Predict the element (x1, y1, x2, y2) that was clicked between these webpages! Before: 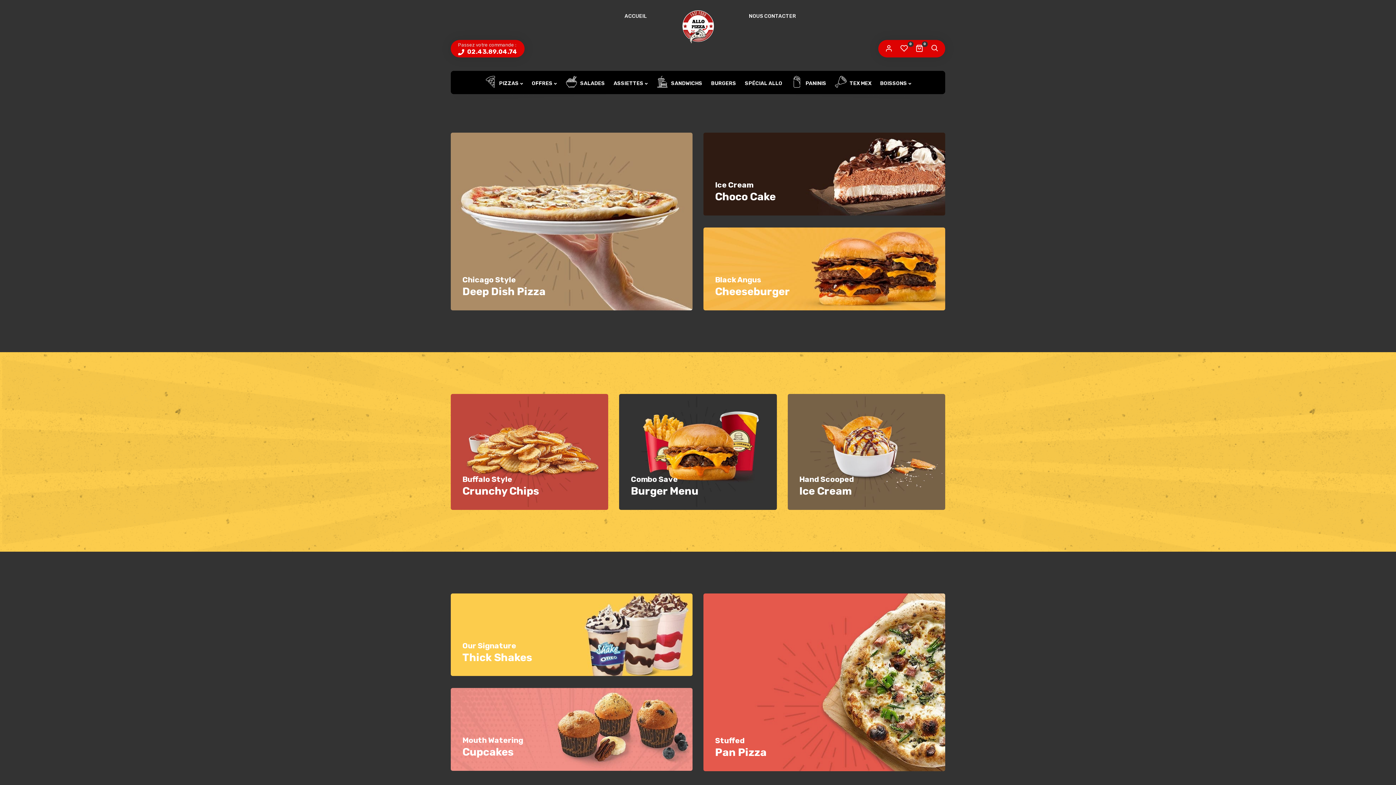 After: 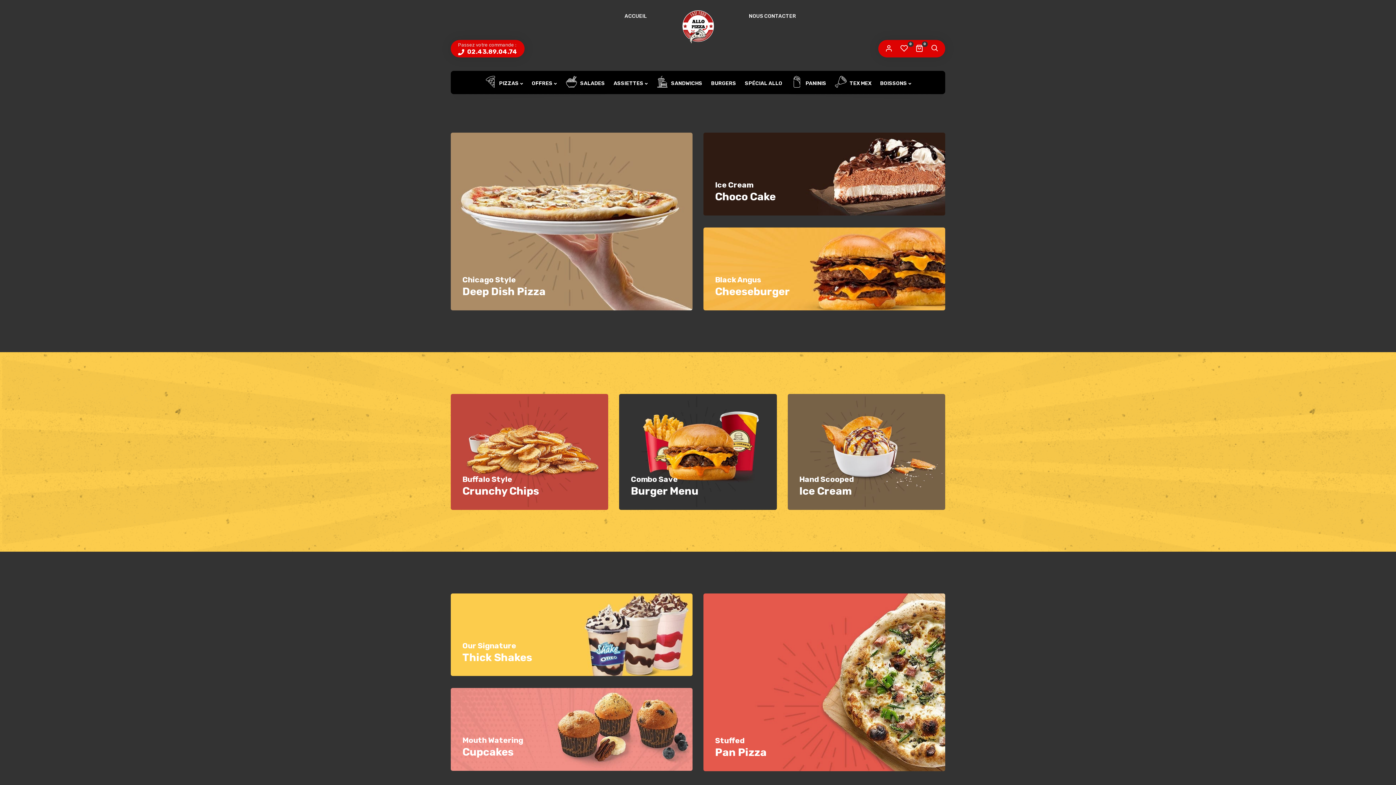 Action: label: Black Angus
Cheeseburger bbox: (703, 227, 945, 310)